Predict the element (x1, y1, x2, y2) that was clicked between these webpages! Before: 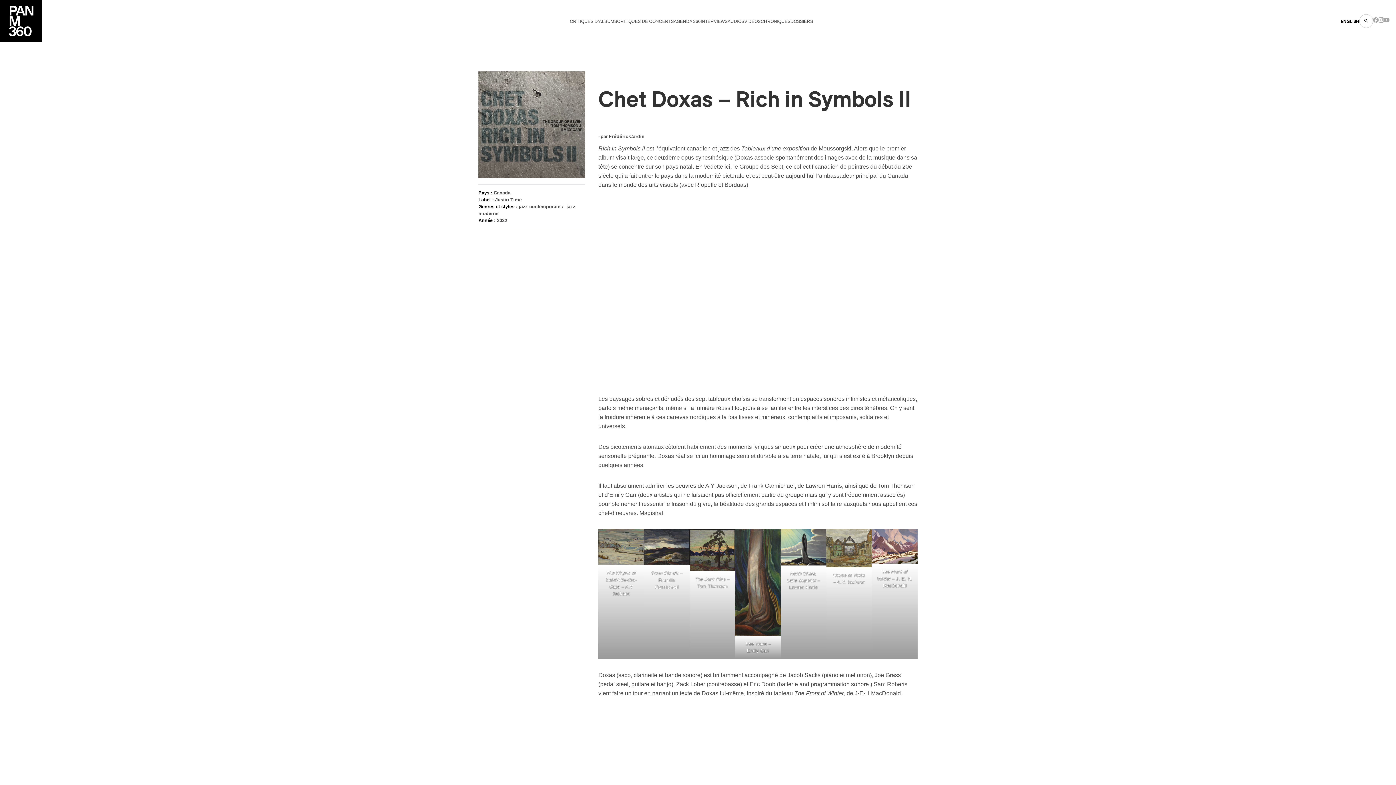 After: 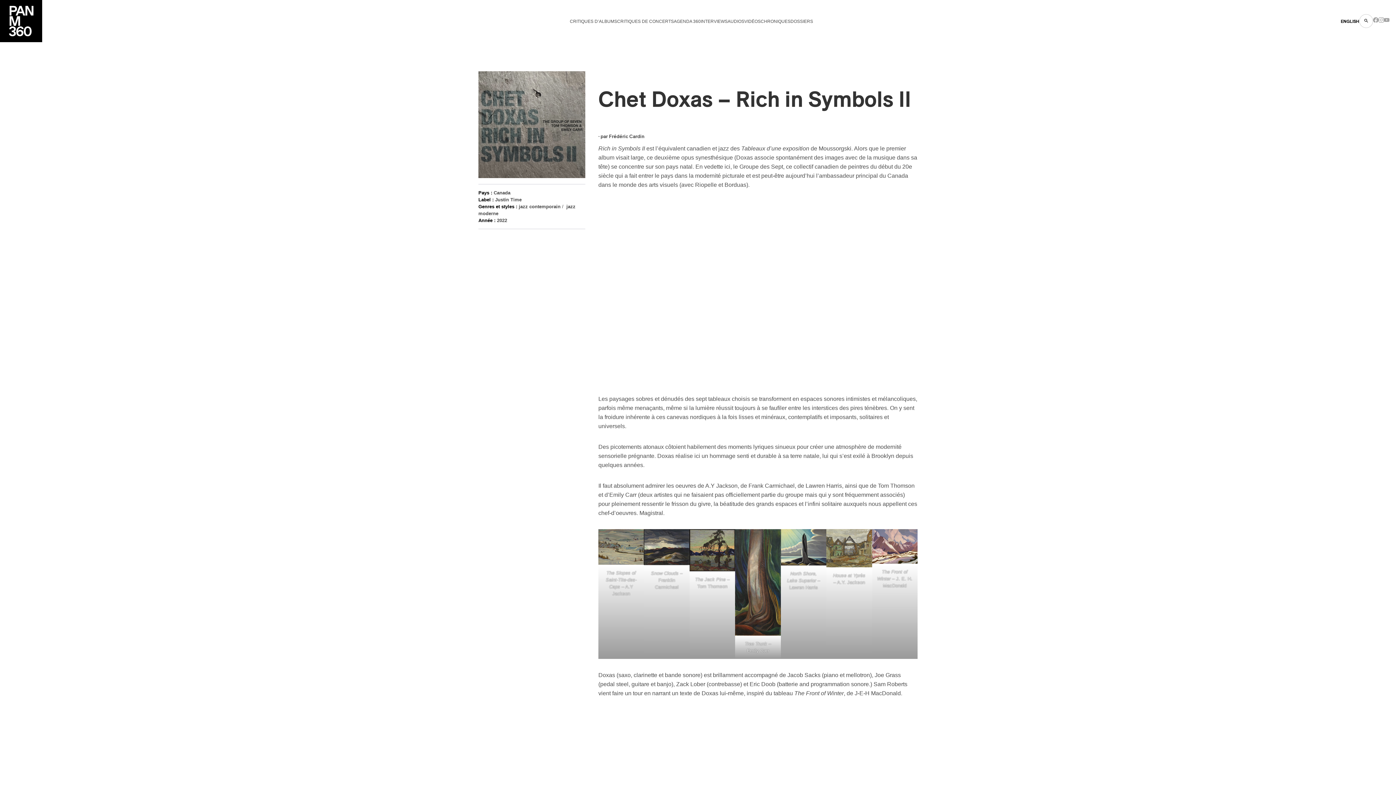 Action: label: Instagram bbox: (1378, 18, 1384, 24)